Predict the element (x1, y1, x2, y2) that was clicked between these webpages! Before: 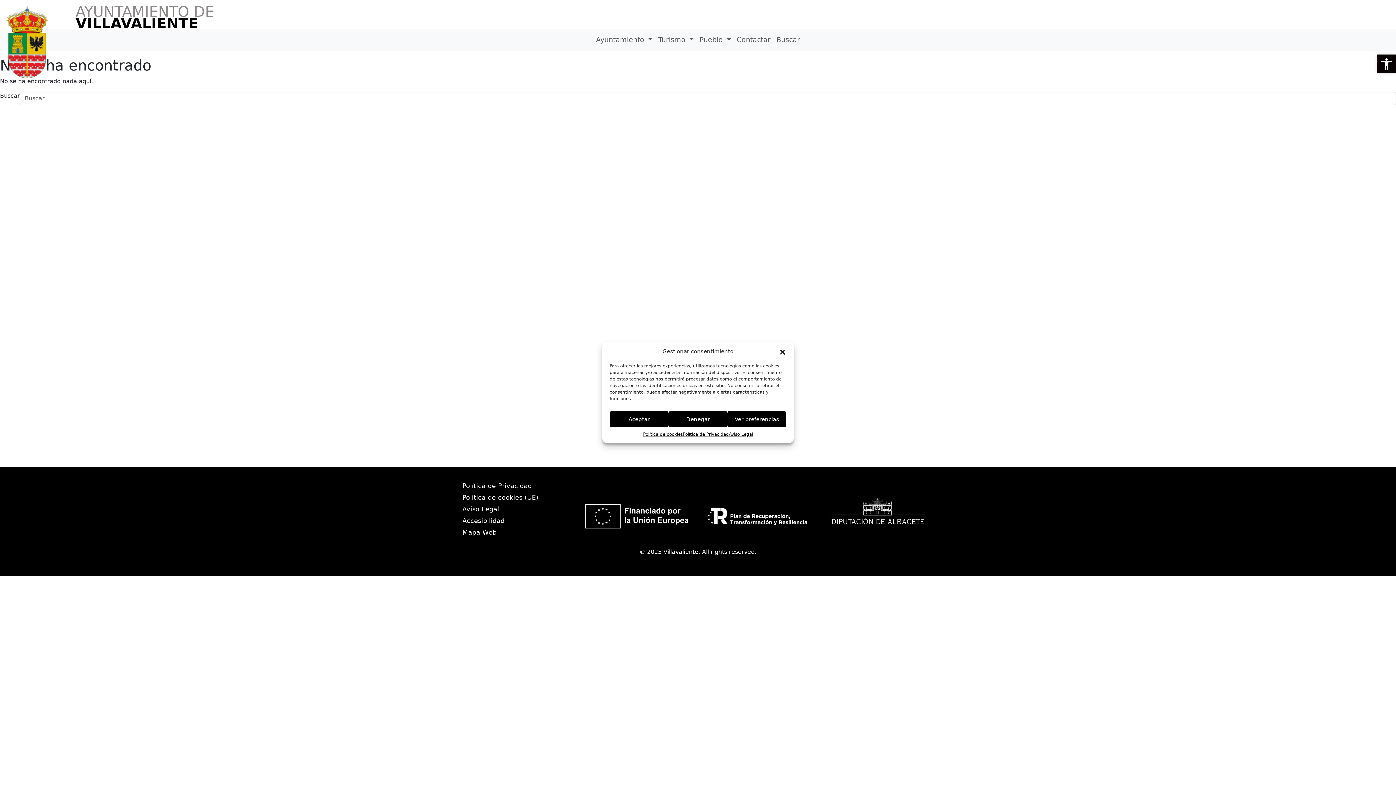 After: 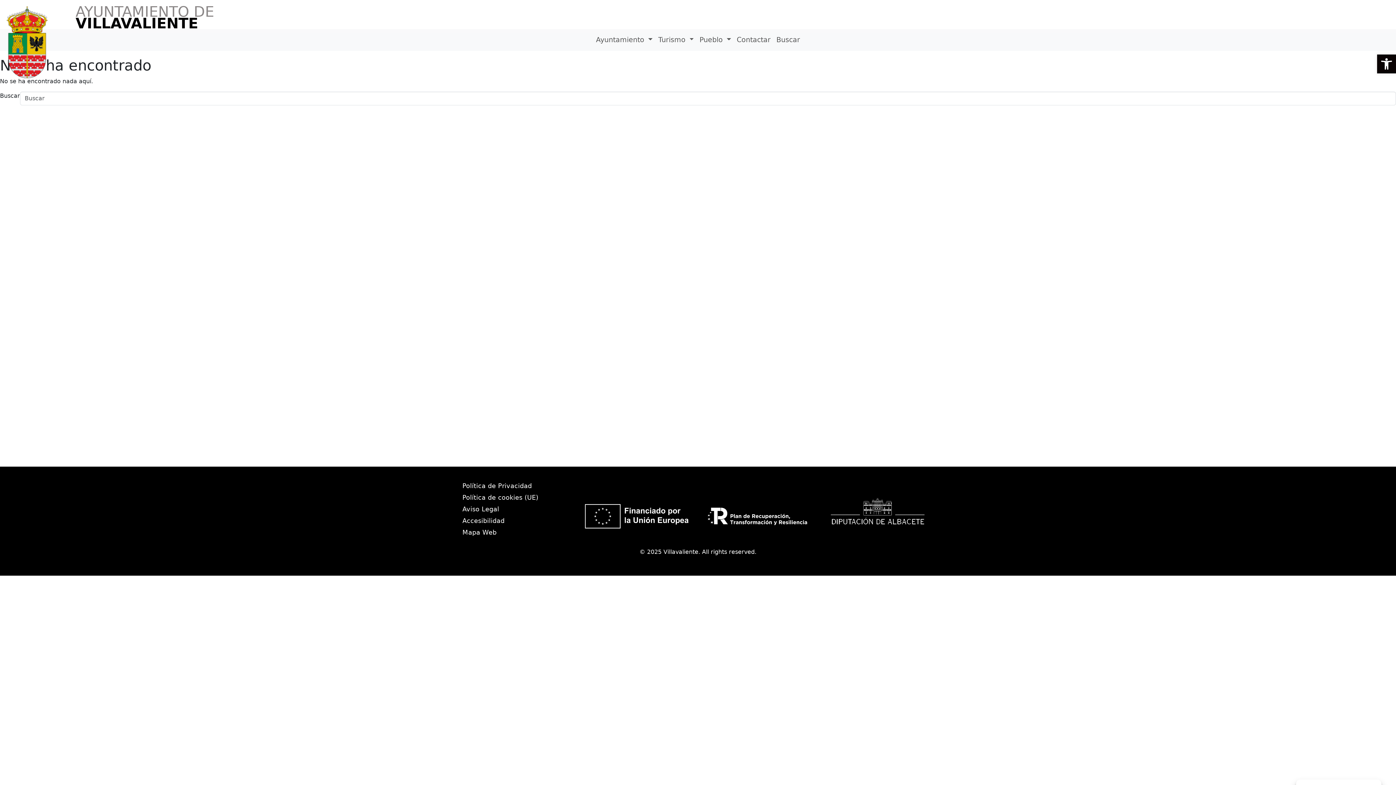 Action: label: Cerrar ventana bbox: (779, 348, 786, 355)